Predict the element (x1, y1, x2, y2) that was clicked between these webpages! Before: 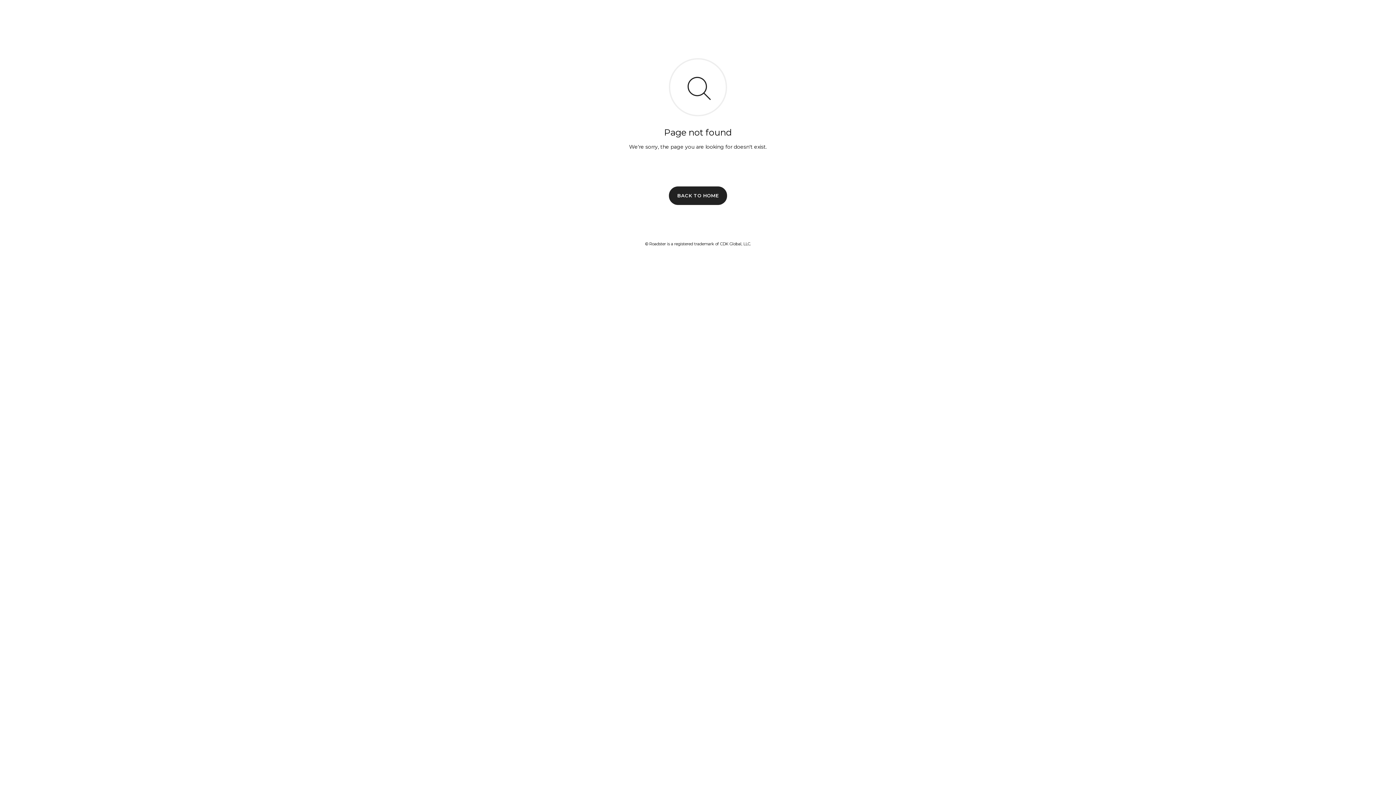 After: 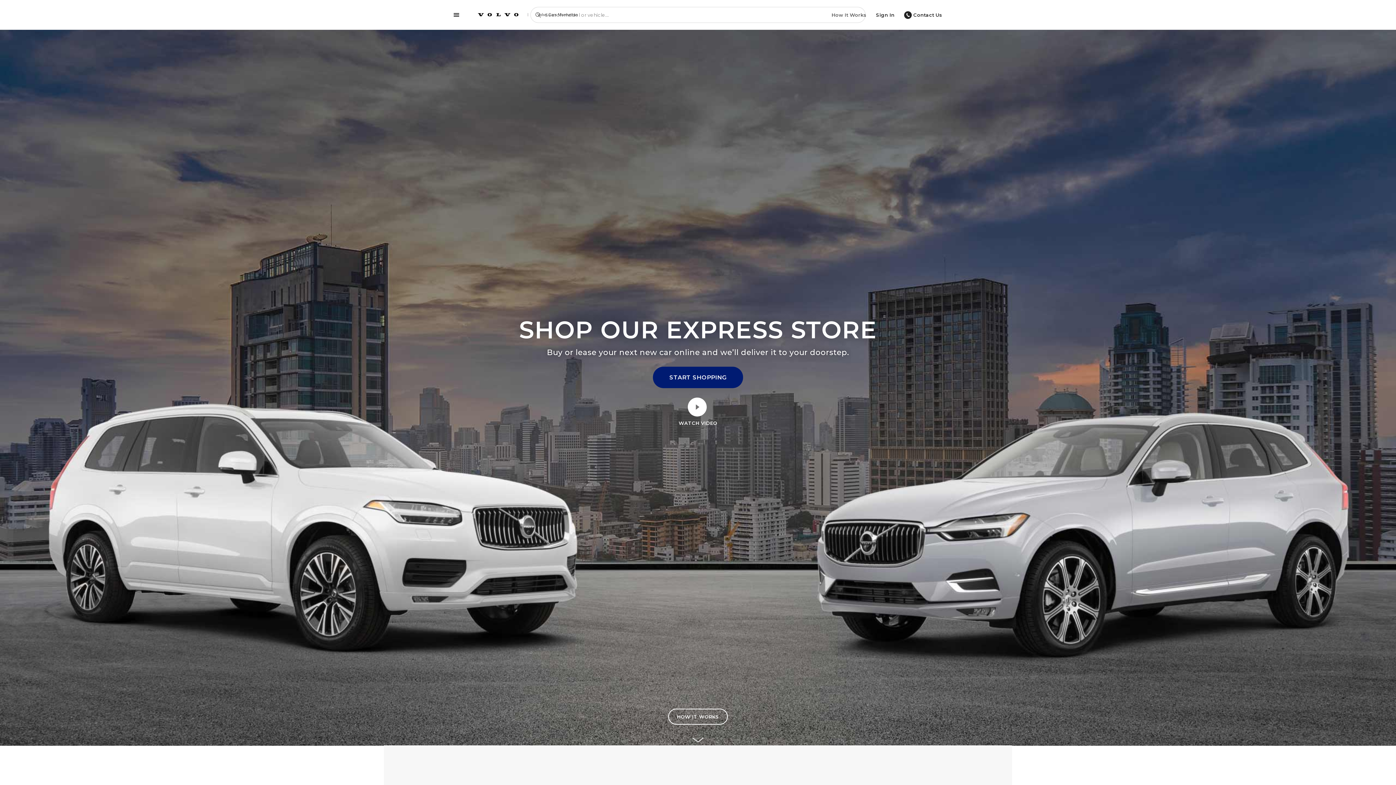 Action: bbox: (669, 186, 727, 204) label: BACK TO HOME